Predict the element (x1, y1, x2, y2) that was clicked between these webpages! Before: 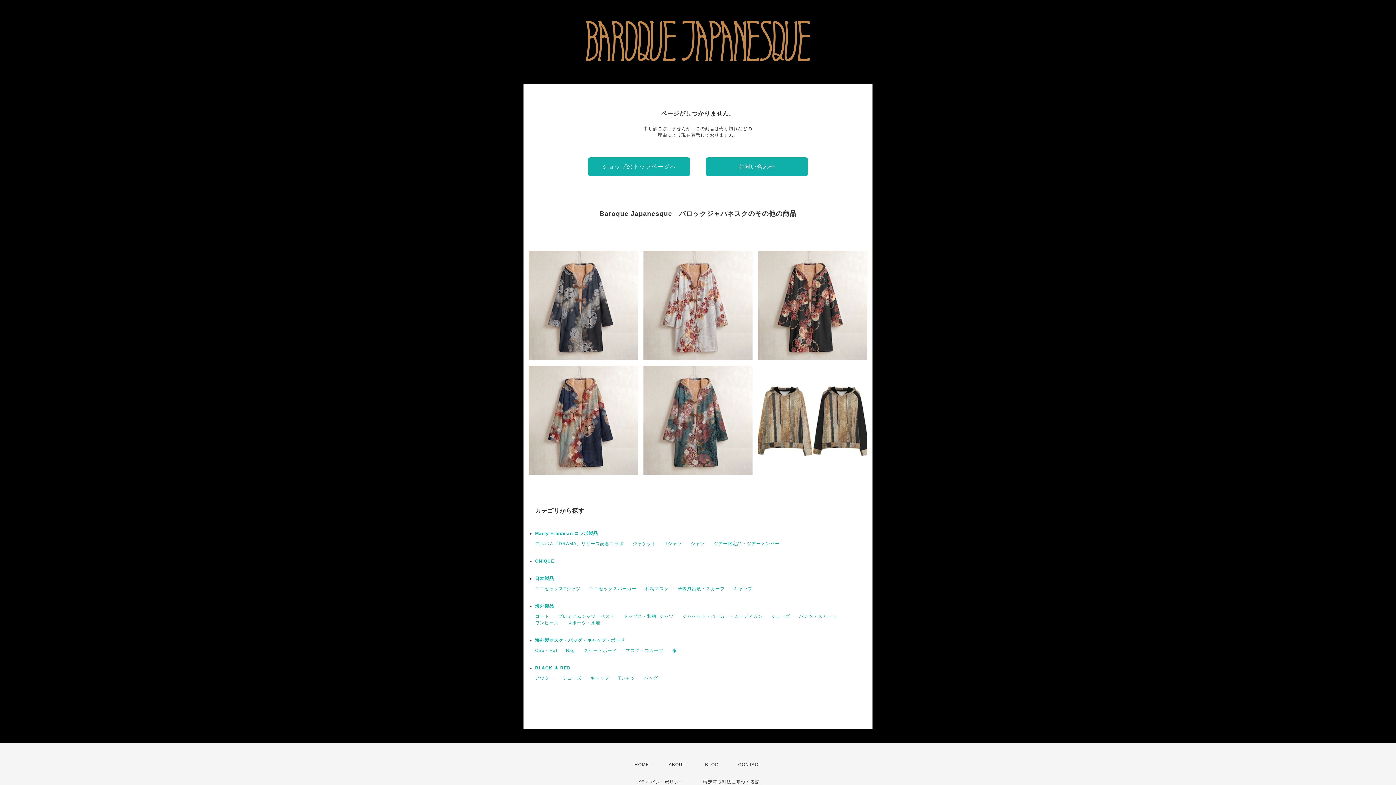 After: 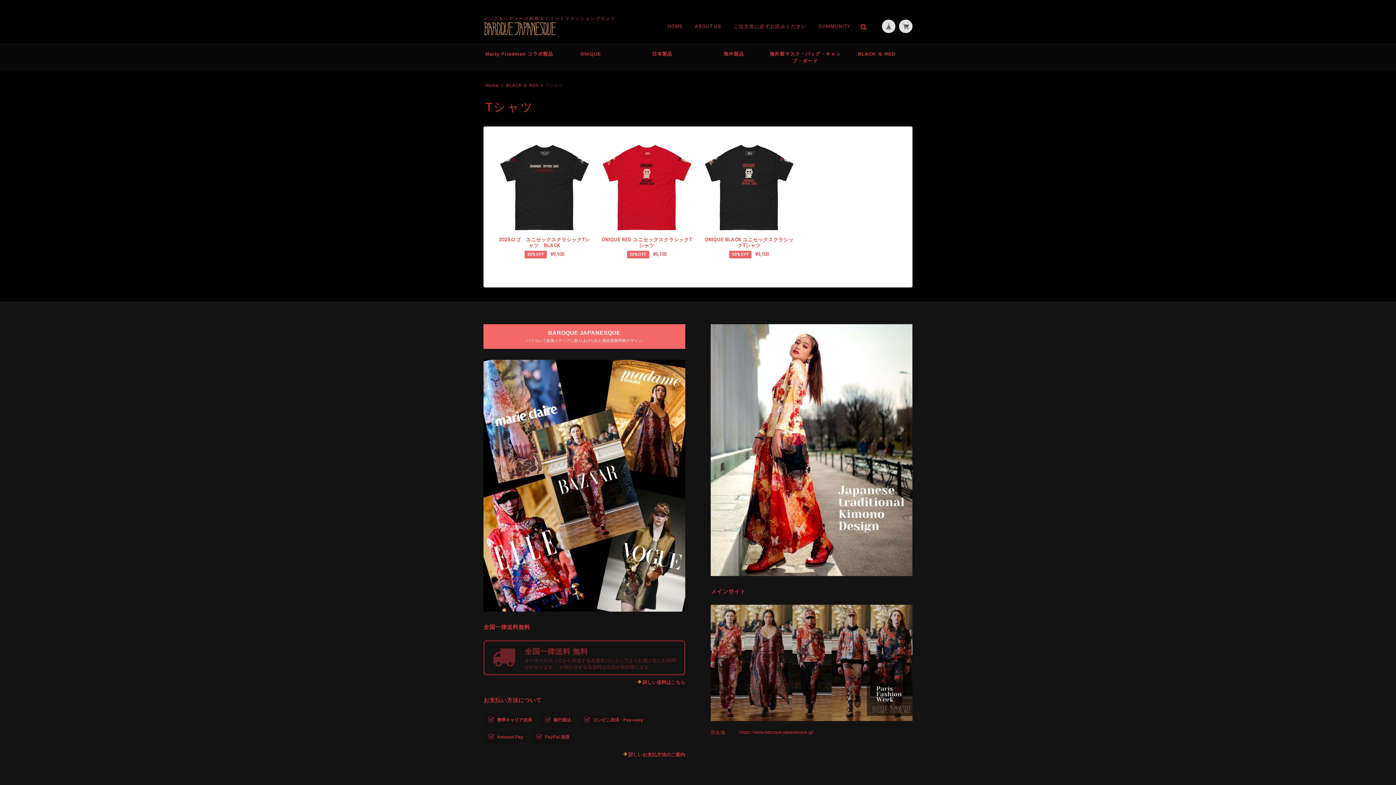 Action: bbox: (618, 676, 635, 681) label: Tシャツ